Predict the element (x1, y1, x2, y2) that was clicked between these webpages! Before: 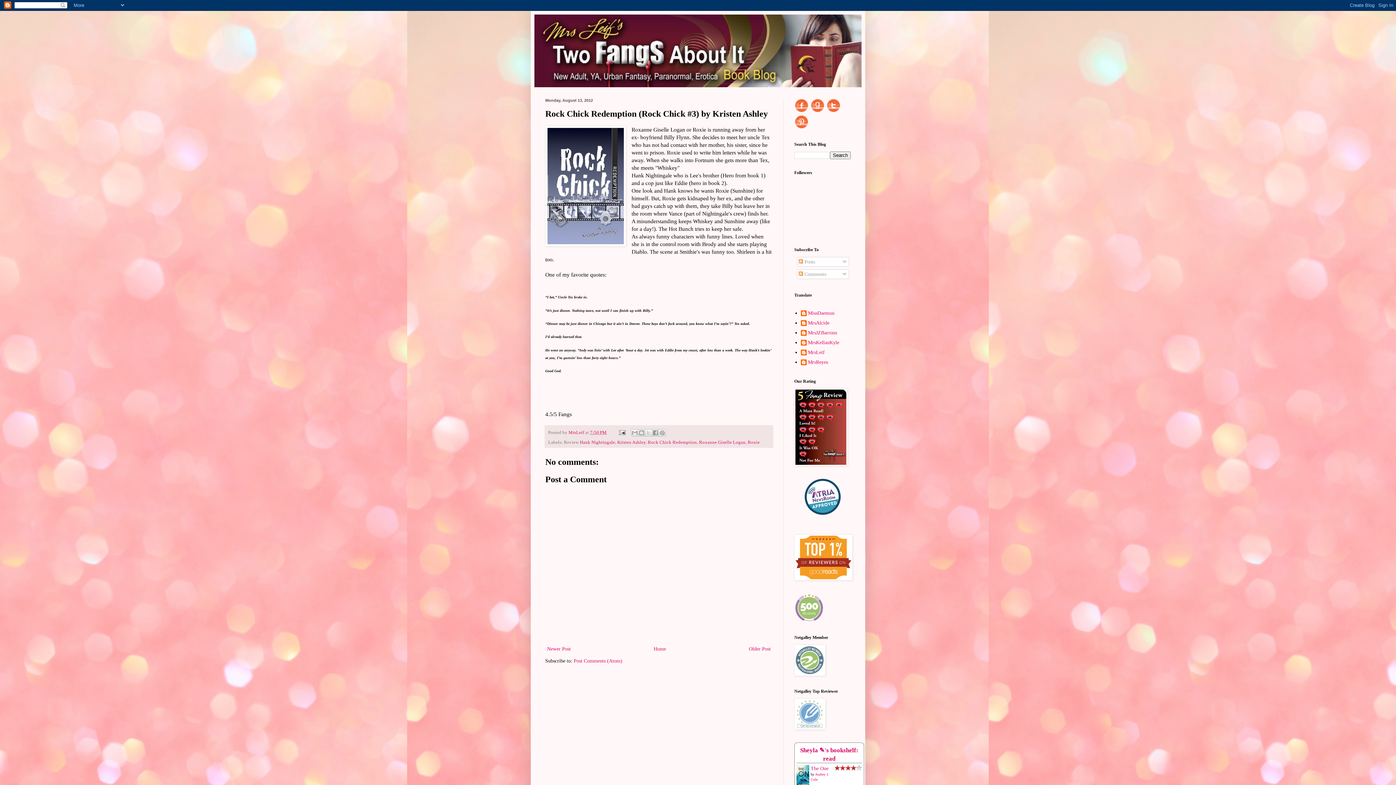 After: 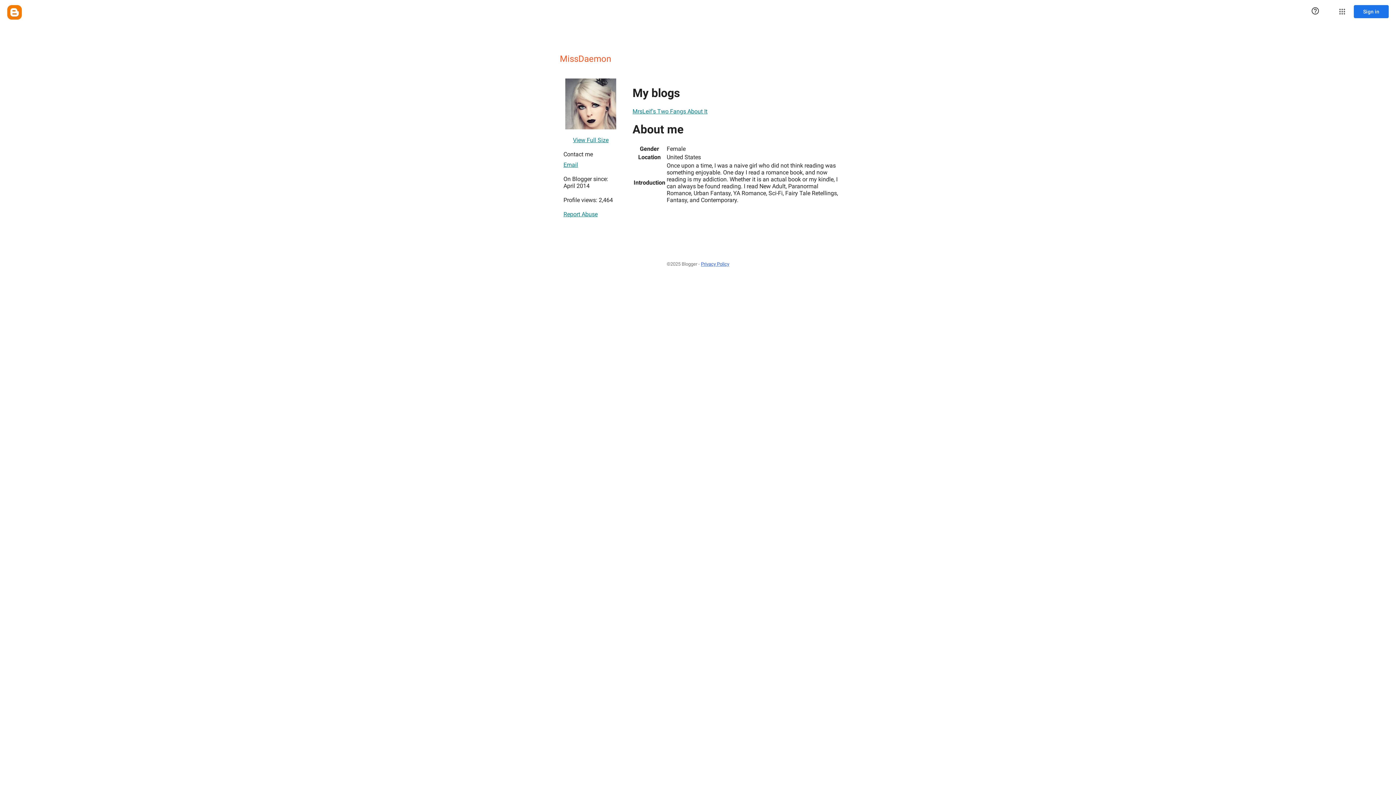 Action: label: MissDaemon bbox: (800, 310, 834, 317)